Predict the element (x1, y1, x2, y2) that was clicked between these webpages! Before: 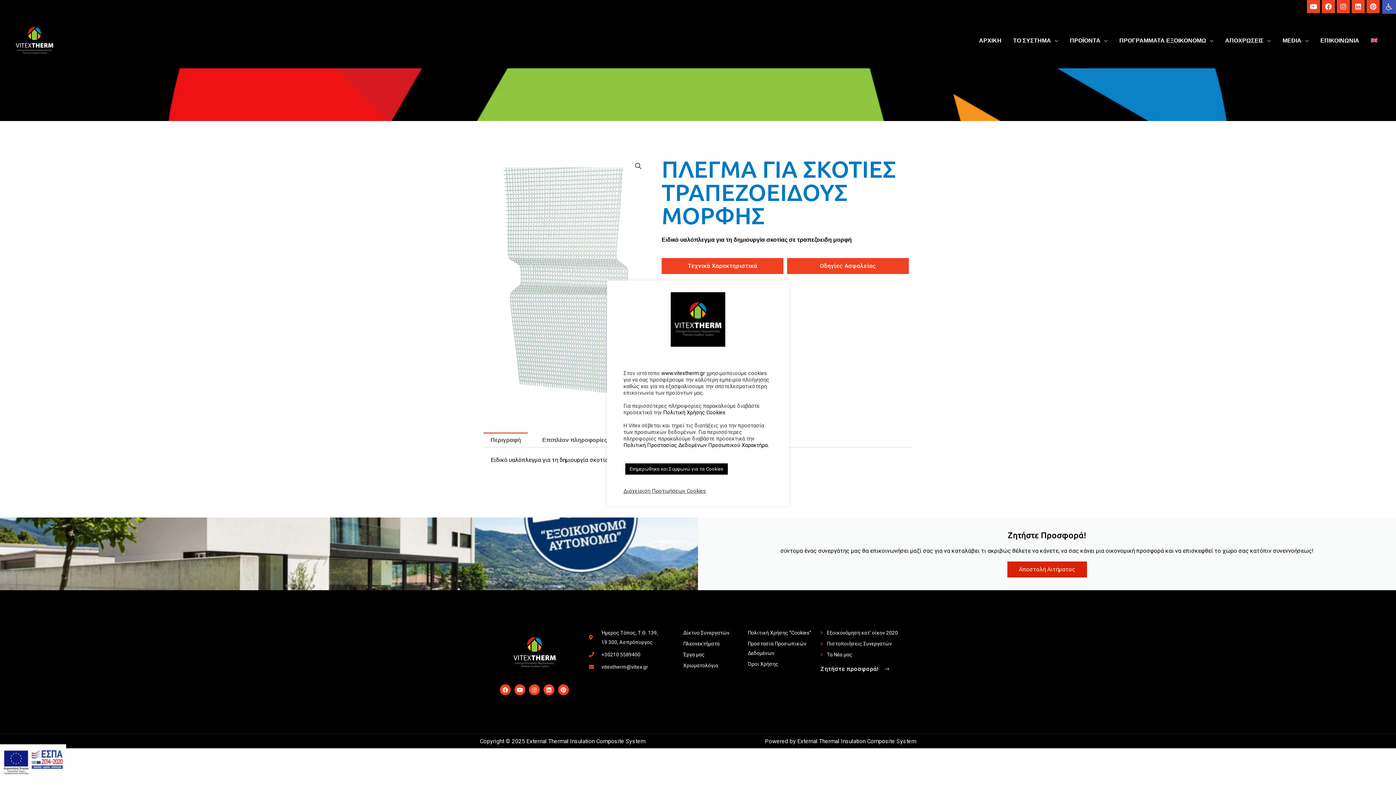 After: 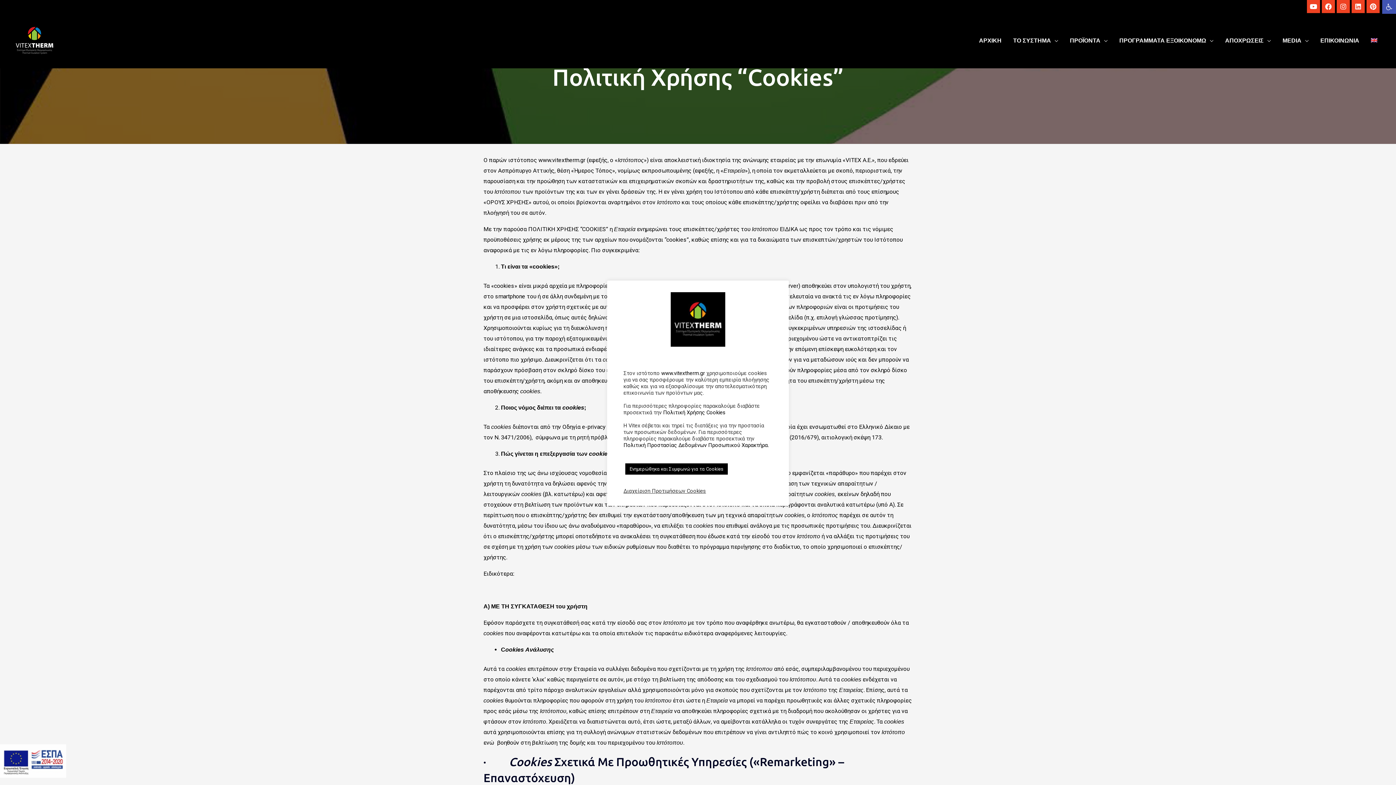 Action: label: Πολιτική Χρήσης "Cookies" bbox: (739, 628, 820, 637)